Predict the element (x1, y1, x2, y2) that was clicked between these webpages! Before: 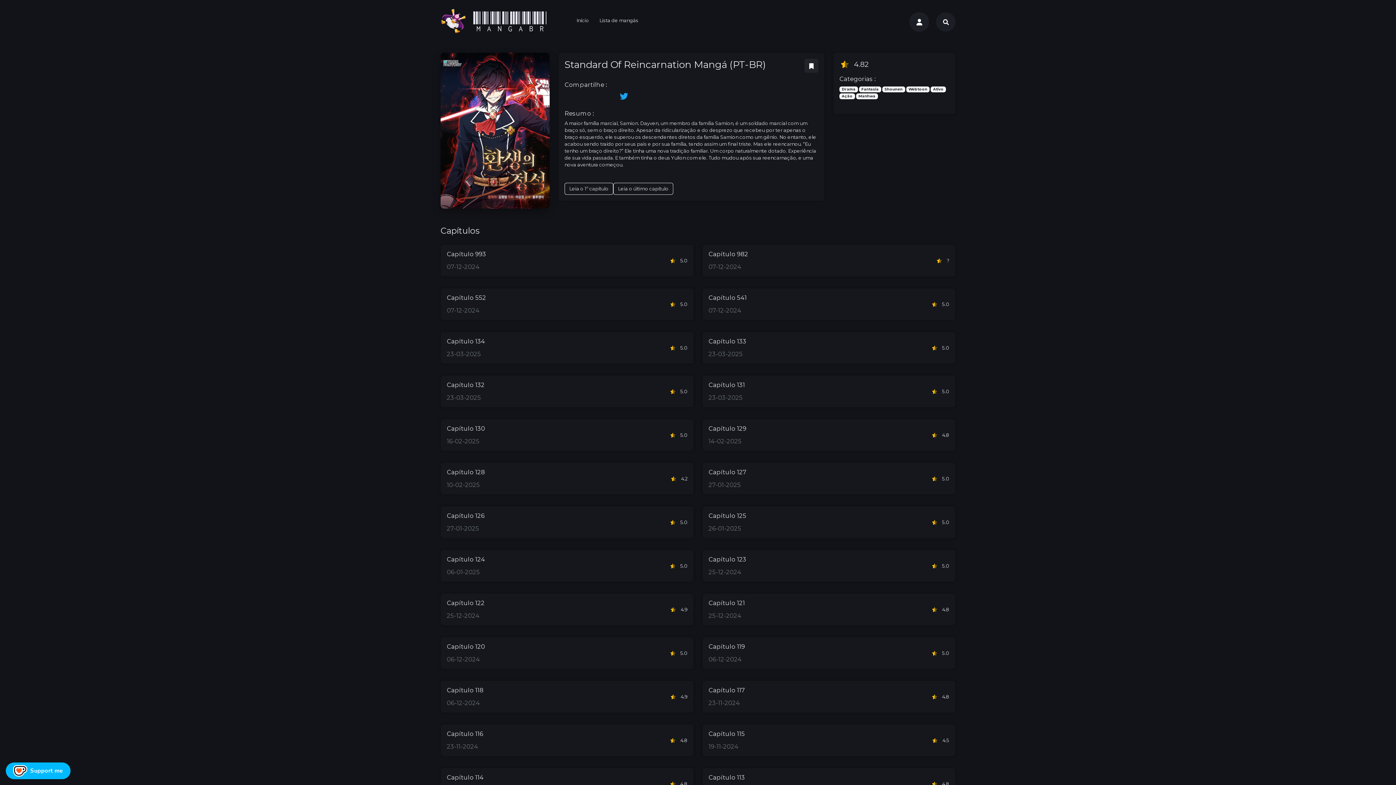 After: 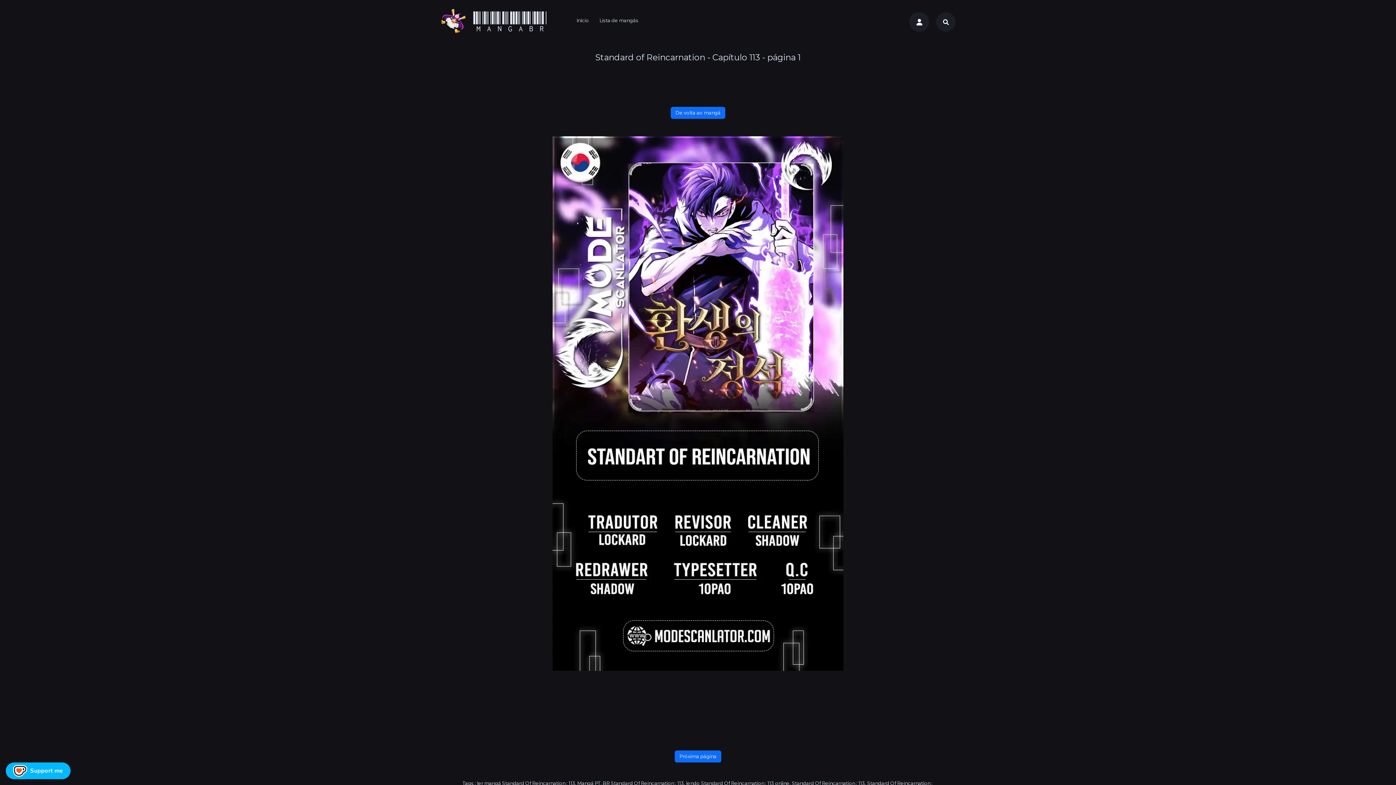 Action: label: Capítulo 113
13-10-2024
4.8 bbox: (702, 768, 955, 800)